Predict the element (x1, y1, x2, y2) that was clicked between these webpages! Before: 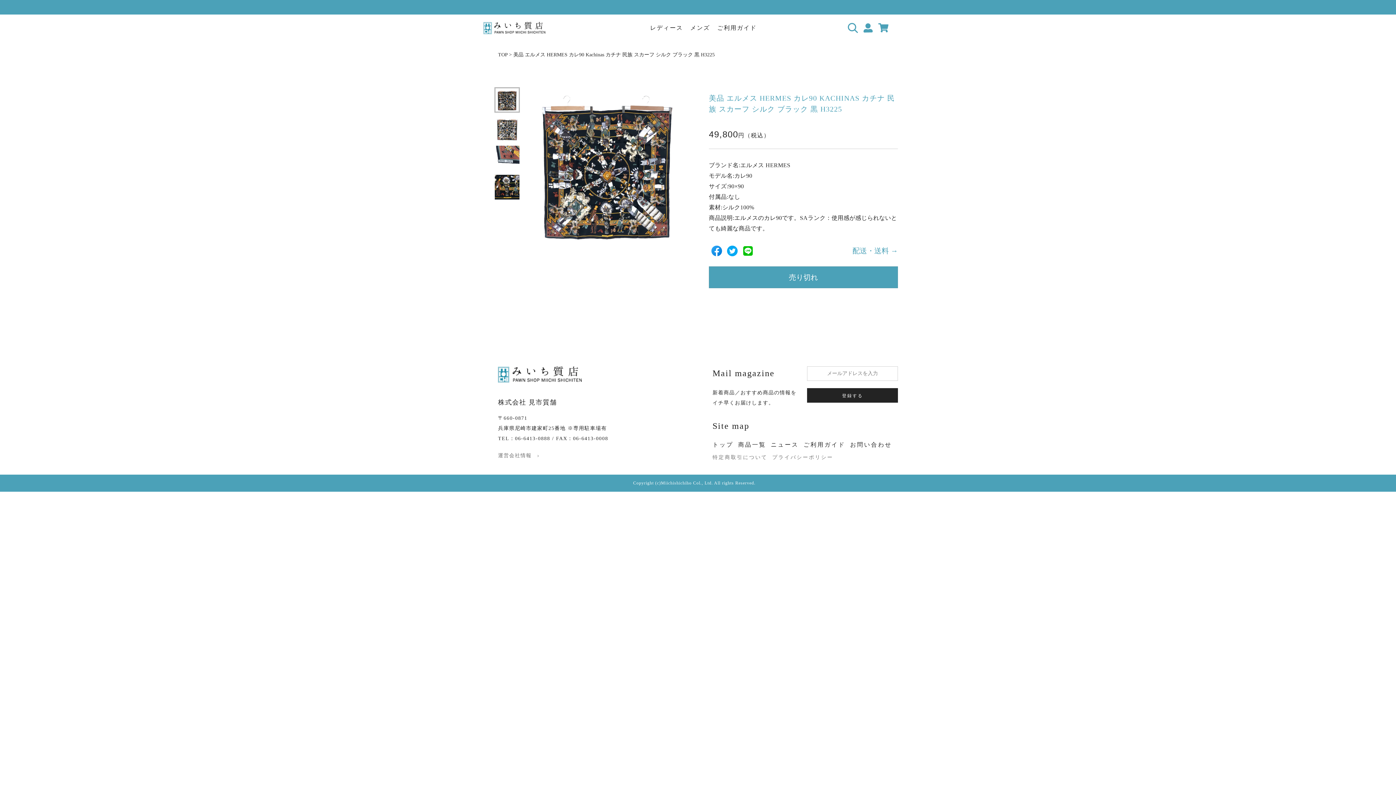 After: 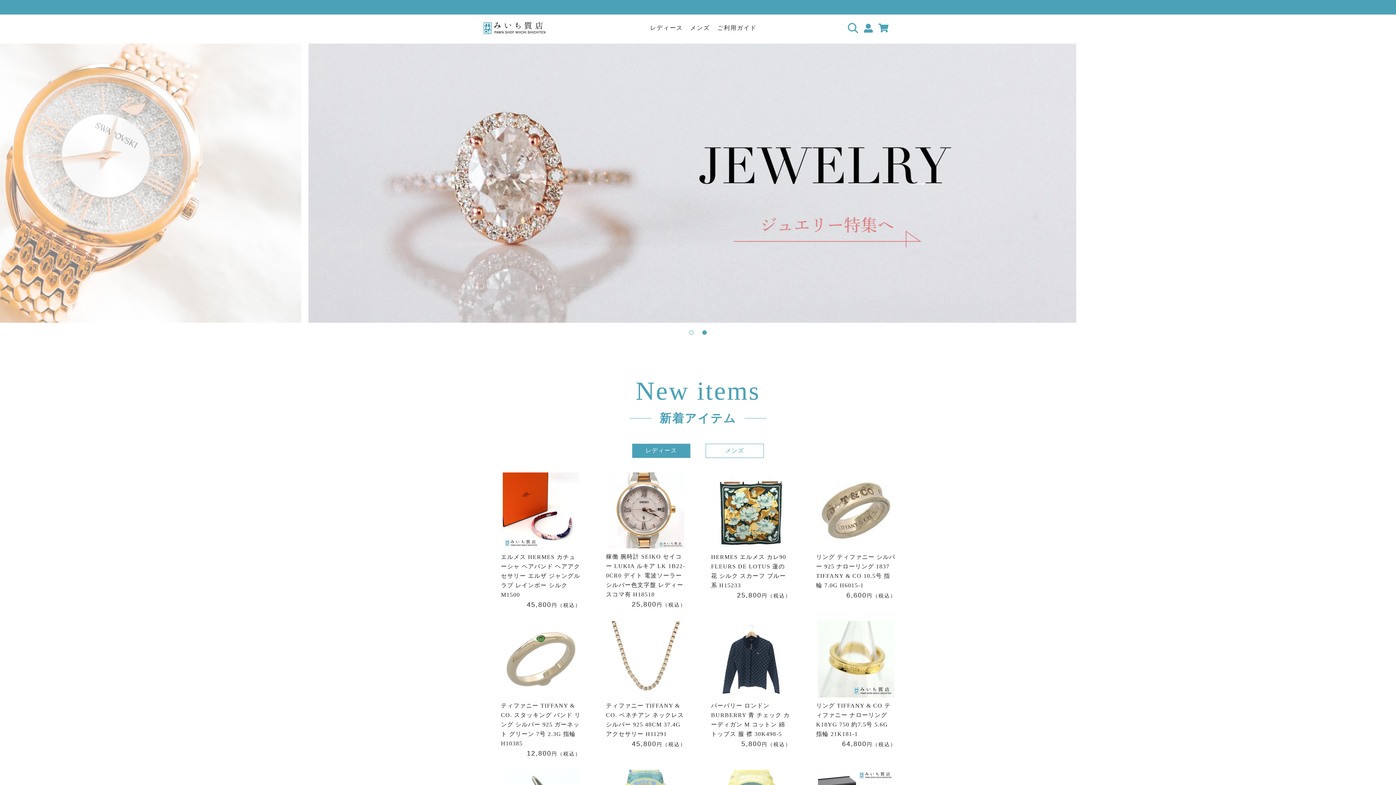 Action: bbox: (498, 376, 581, 381)